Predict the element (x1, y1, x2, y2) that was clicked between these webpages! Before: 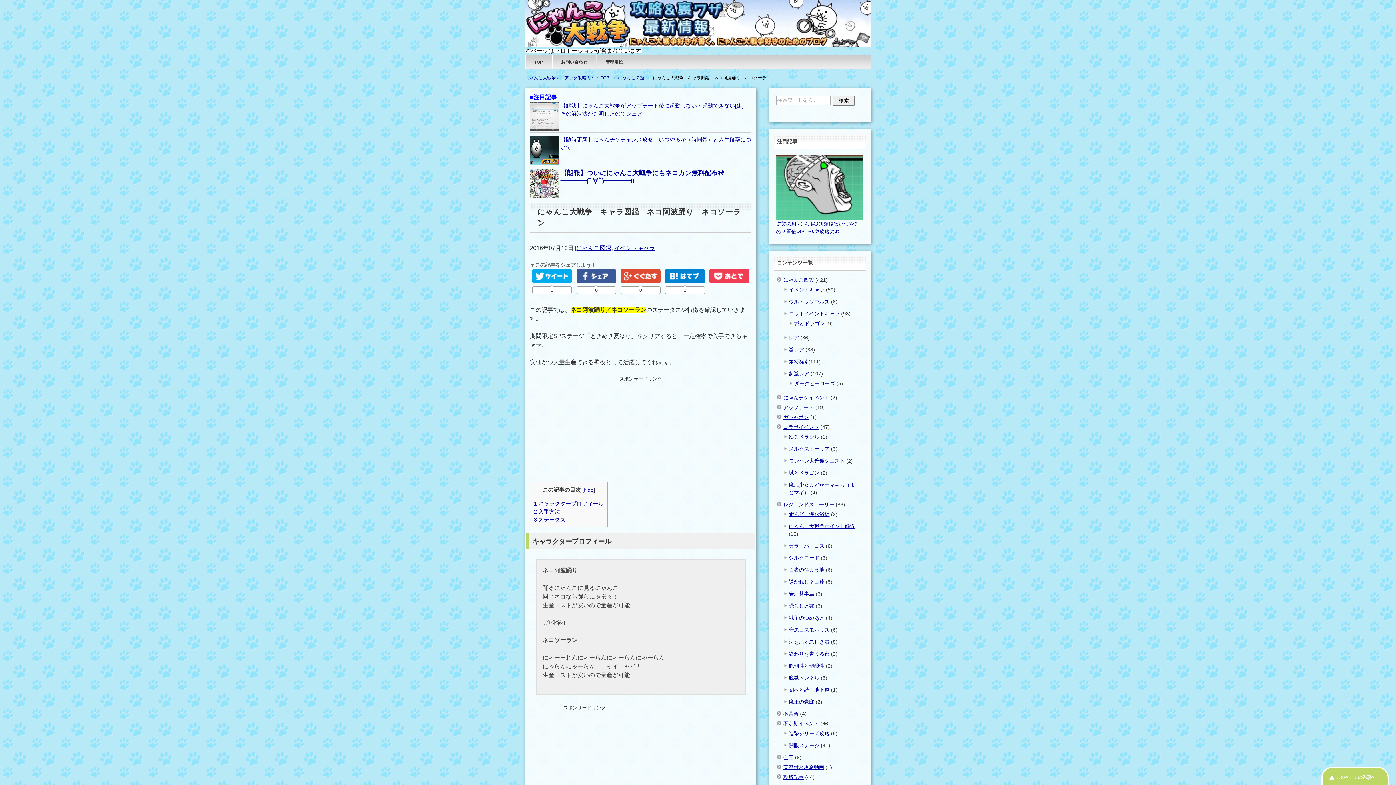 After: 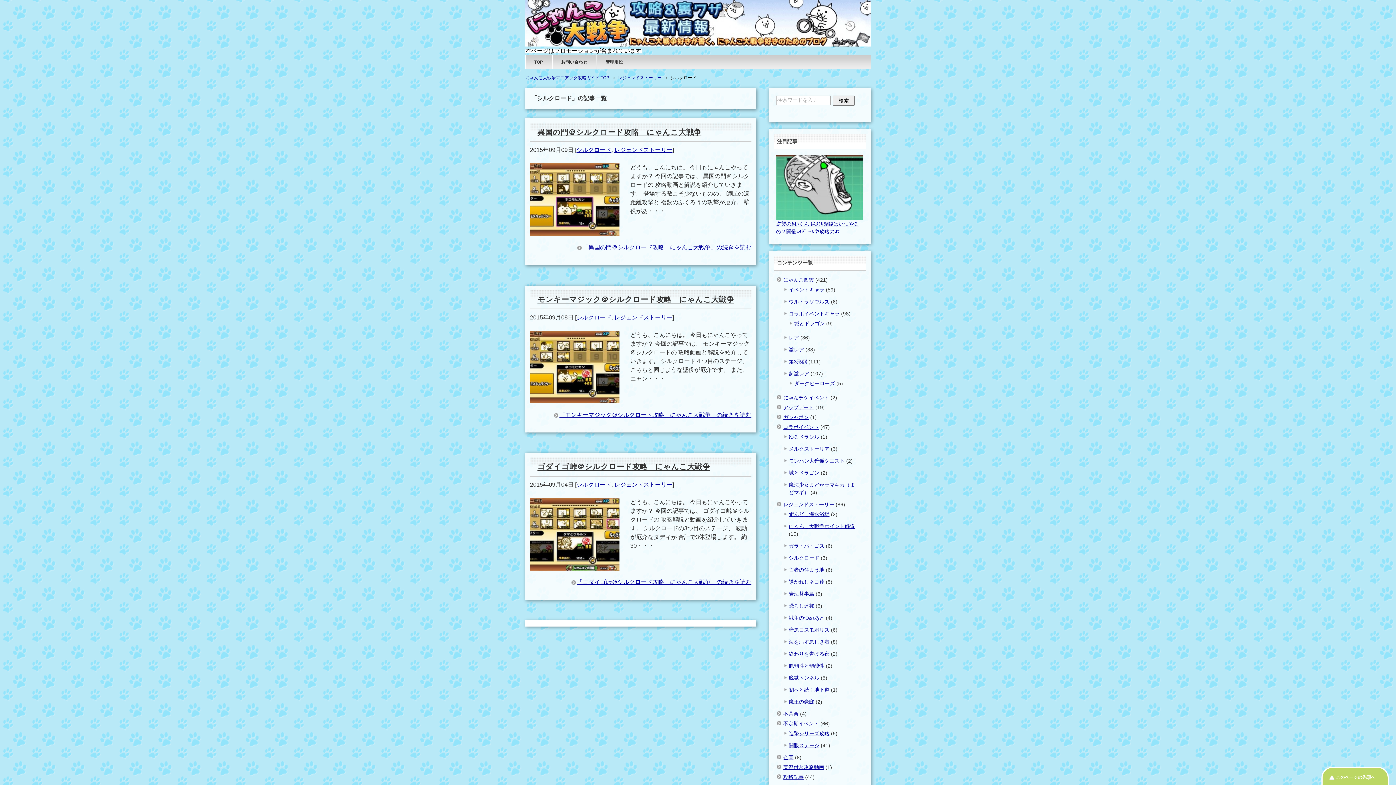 Action: bbox: (789, 555, 819, 561) label: シルクロード